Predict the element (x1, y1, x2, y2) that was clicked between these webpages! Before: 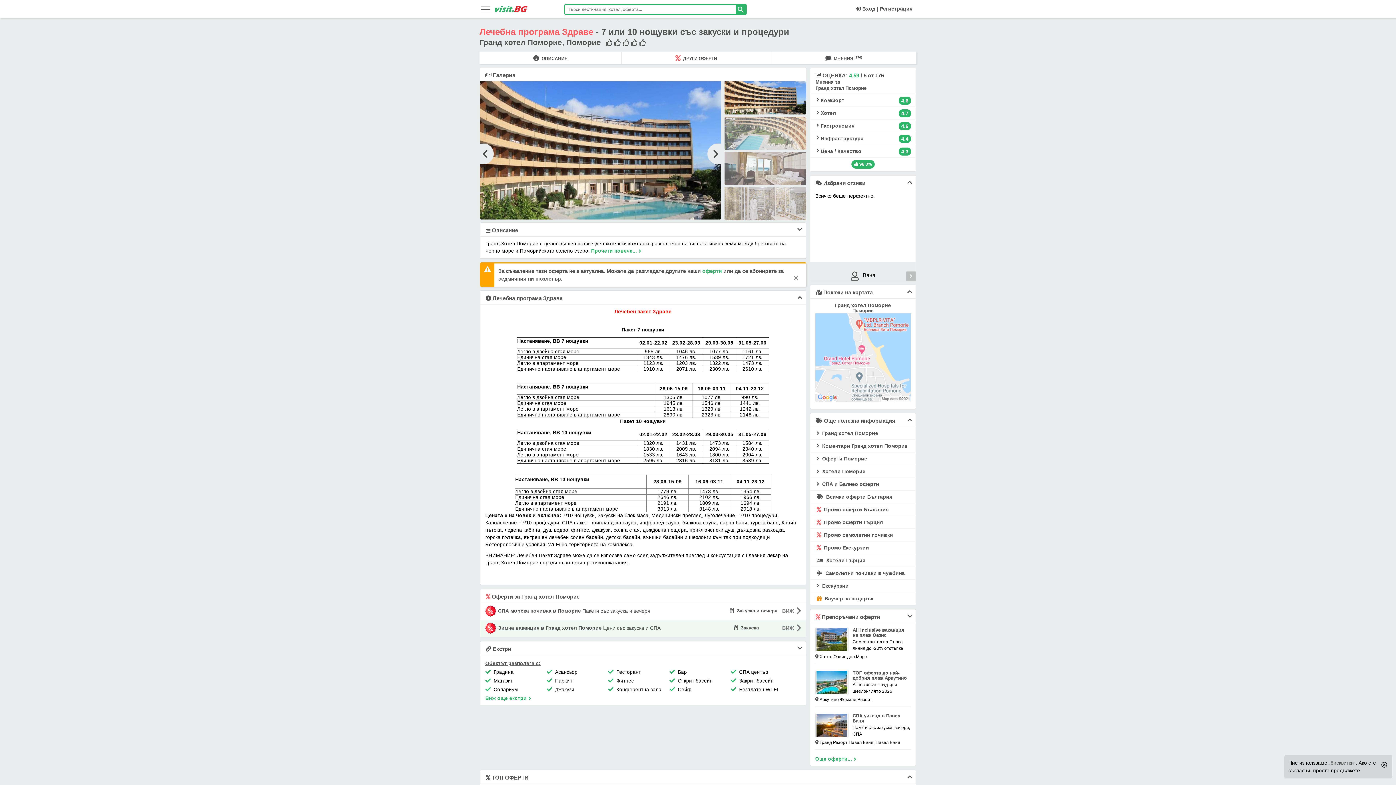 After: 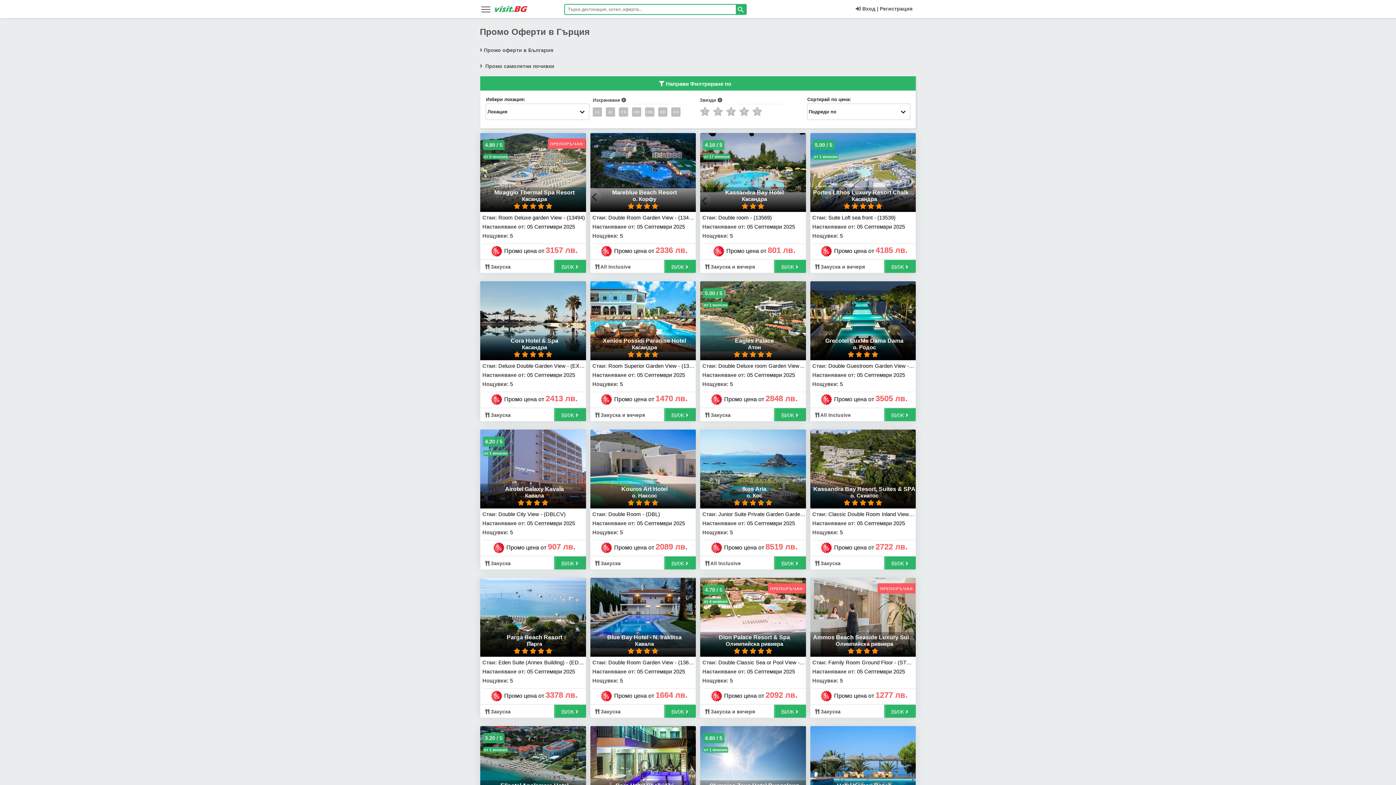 Action: bbox: (810, 516, 916, 529) label:  Промо оферти Гърция